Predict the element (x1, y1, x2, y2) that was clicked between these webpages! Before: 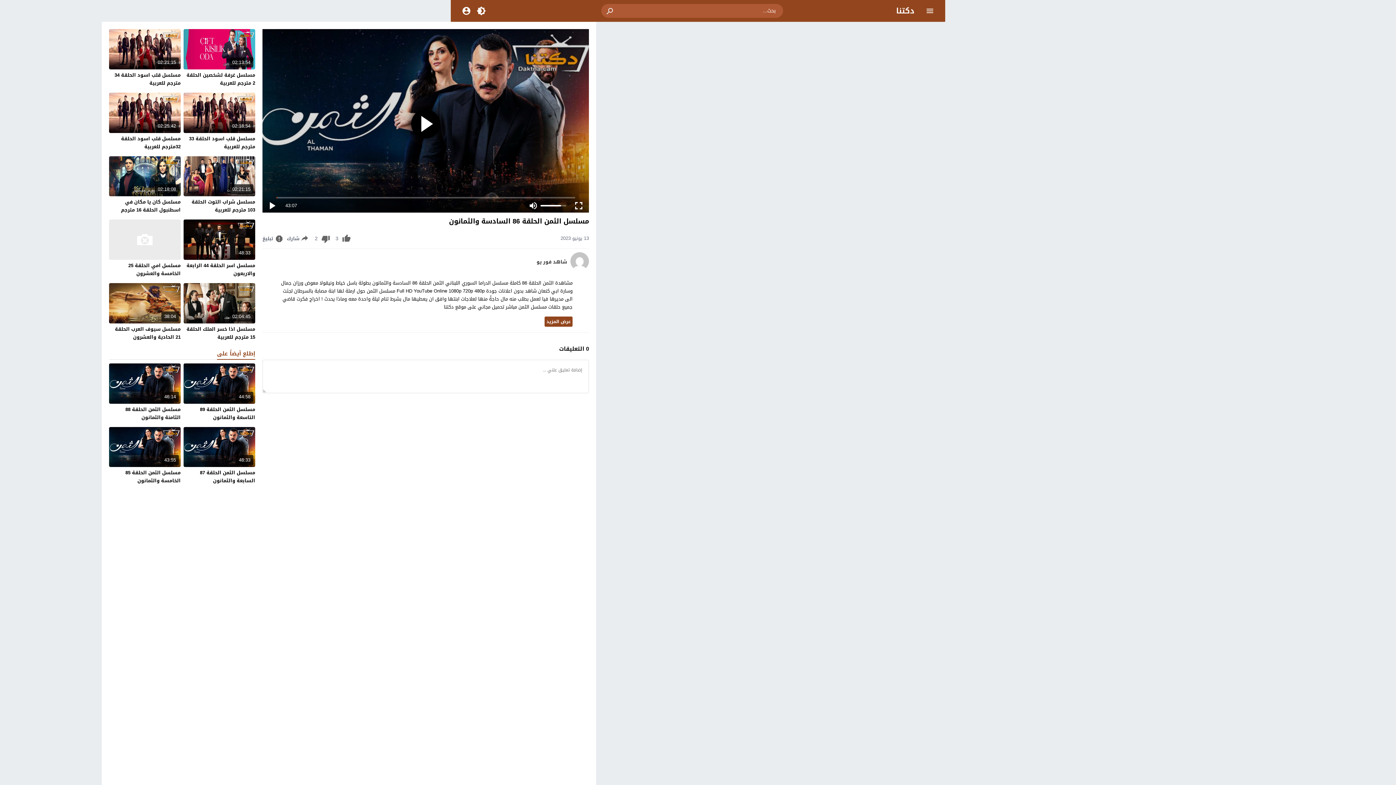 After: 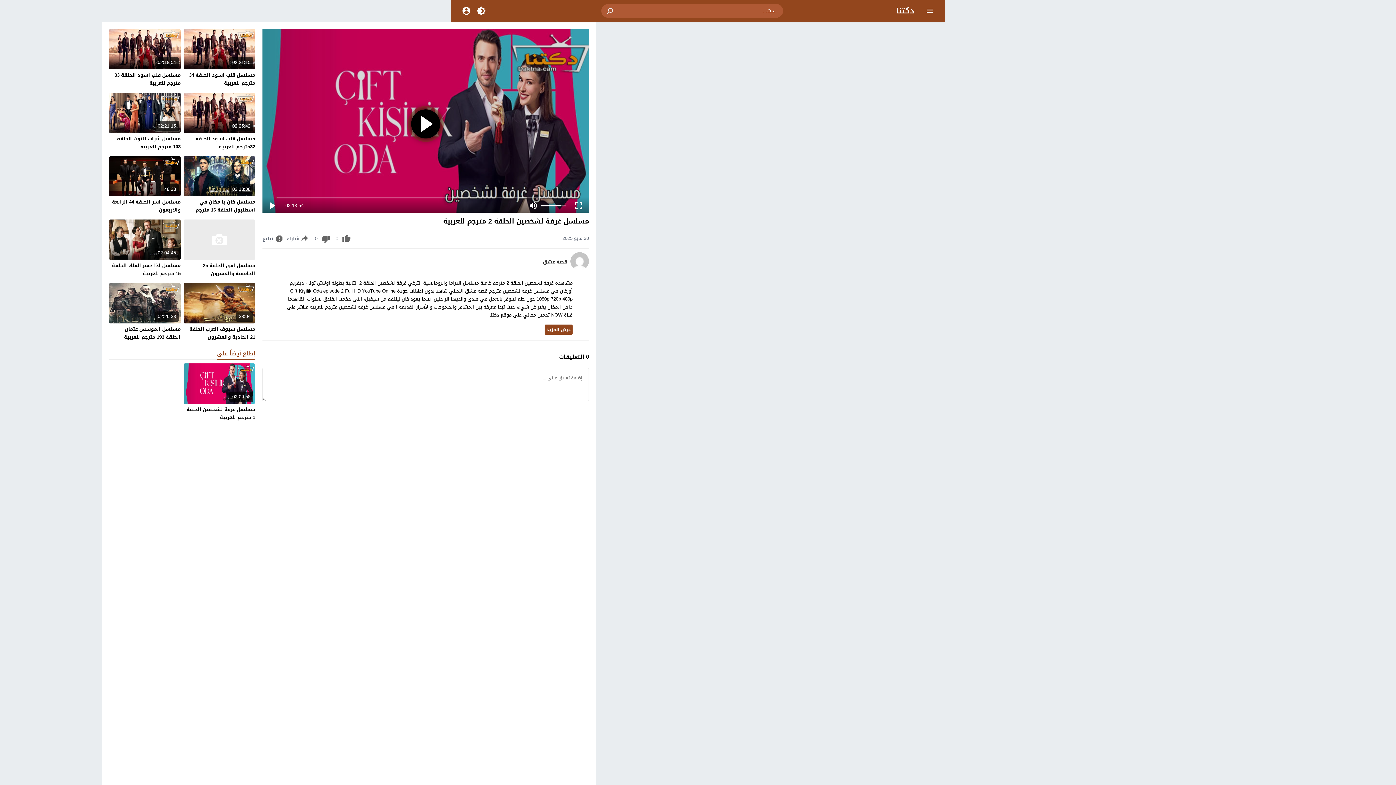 Action: bbox: (186, 70, 255, 87) label: مسلسل غرفة لشخصين الحلقة 2 مترجم للعربية